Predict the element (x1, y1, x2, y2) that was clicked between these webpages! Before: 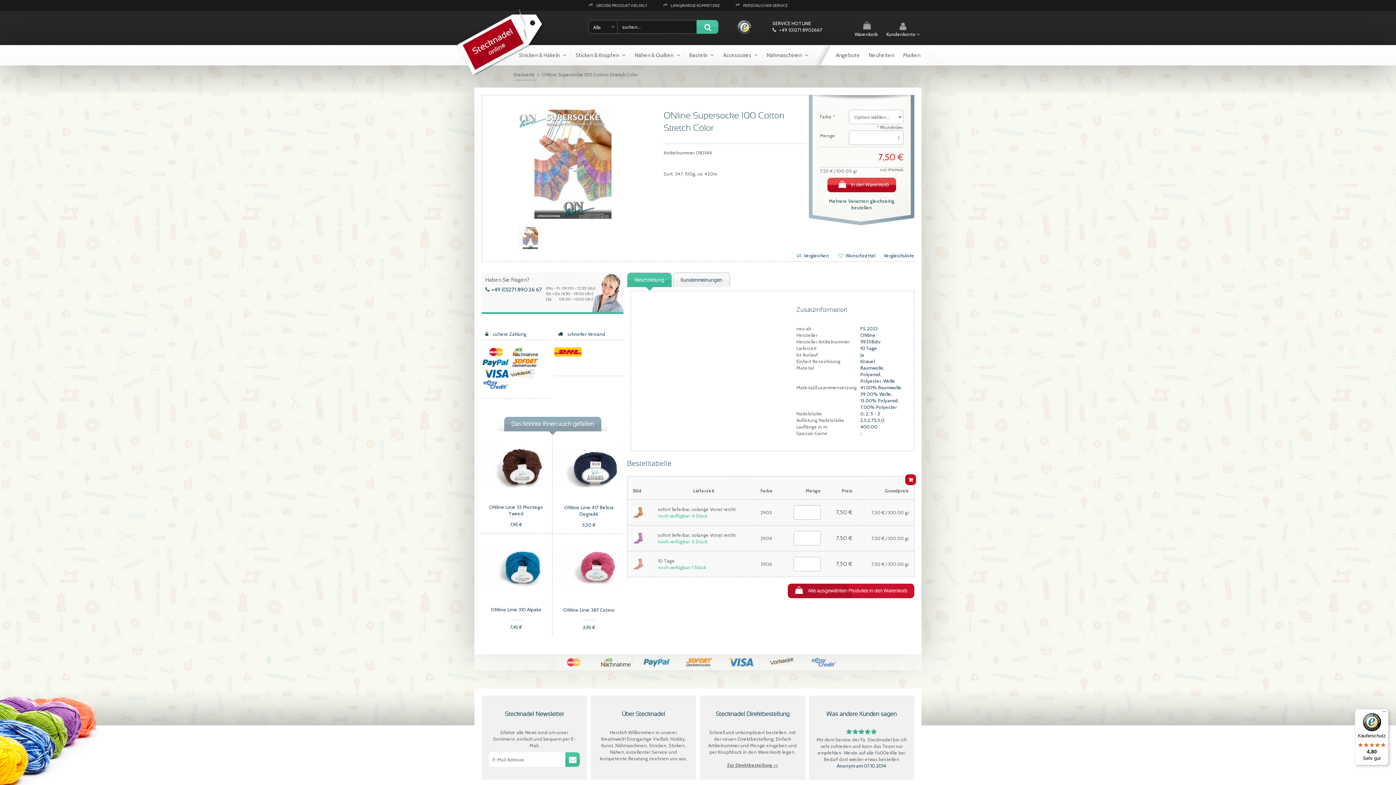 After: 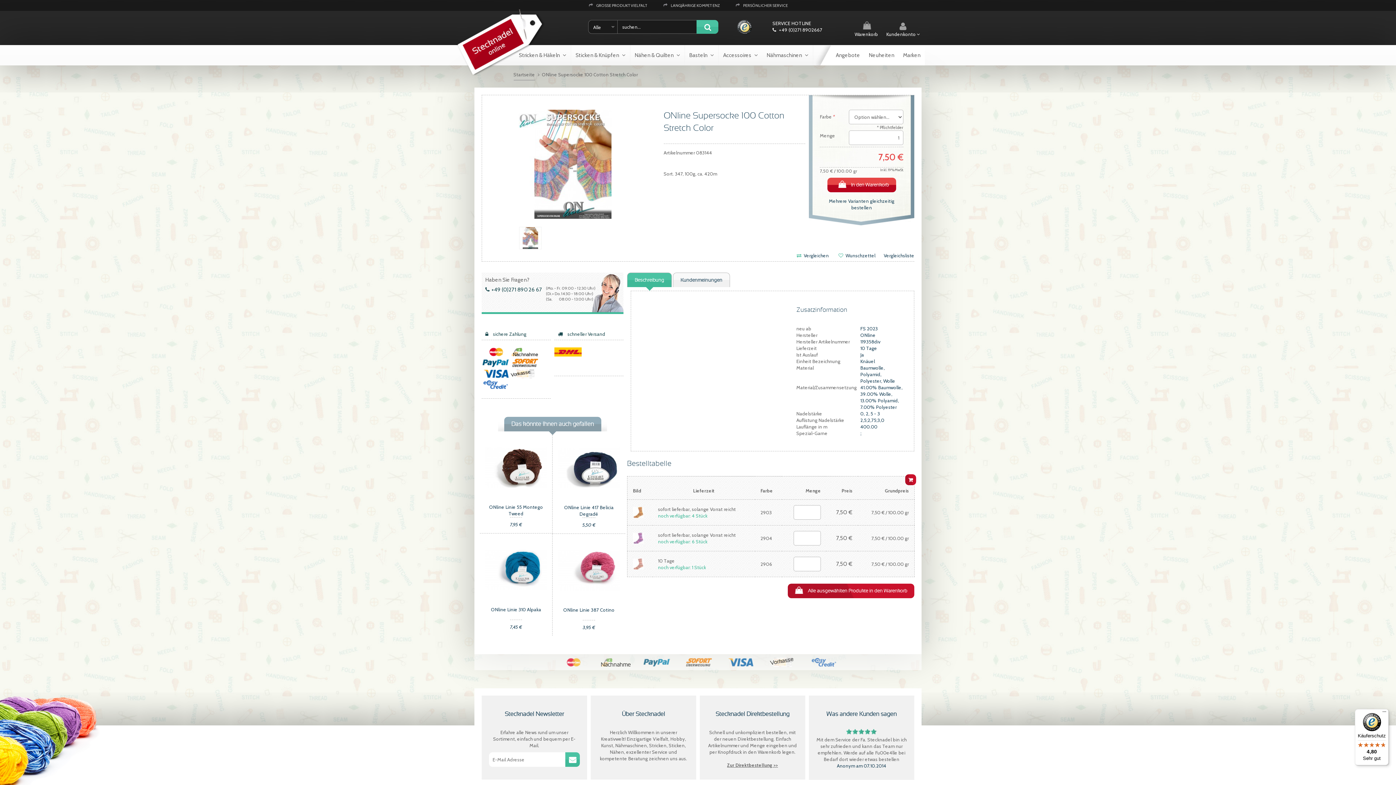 Action: bbox: (768, 659, 795, 668) label: Vorkasse